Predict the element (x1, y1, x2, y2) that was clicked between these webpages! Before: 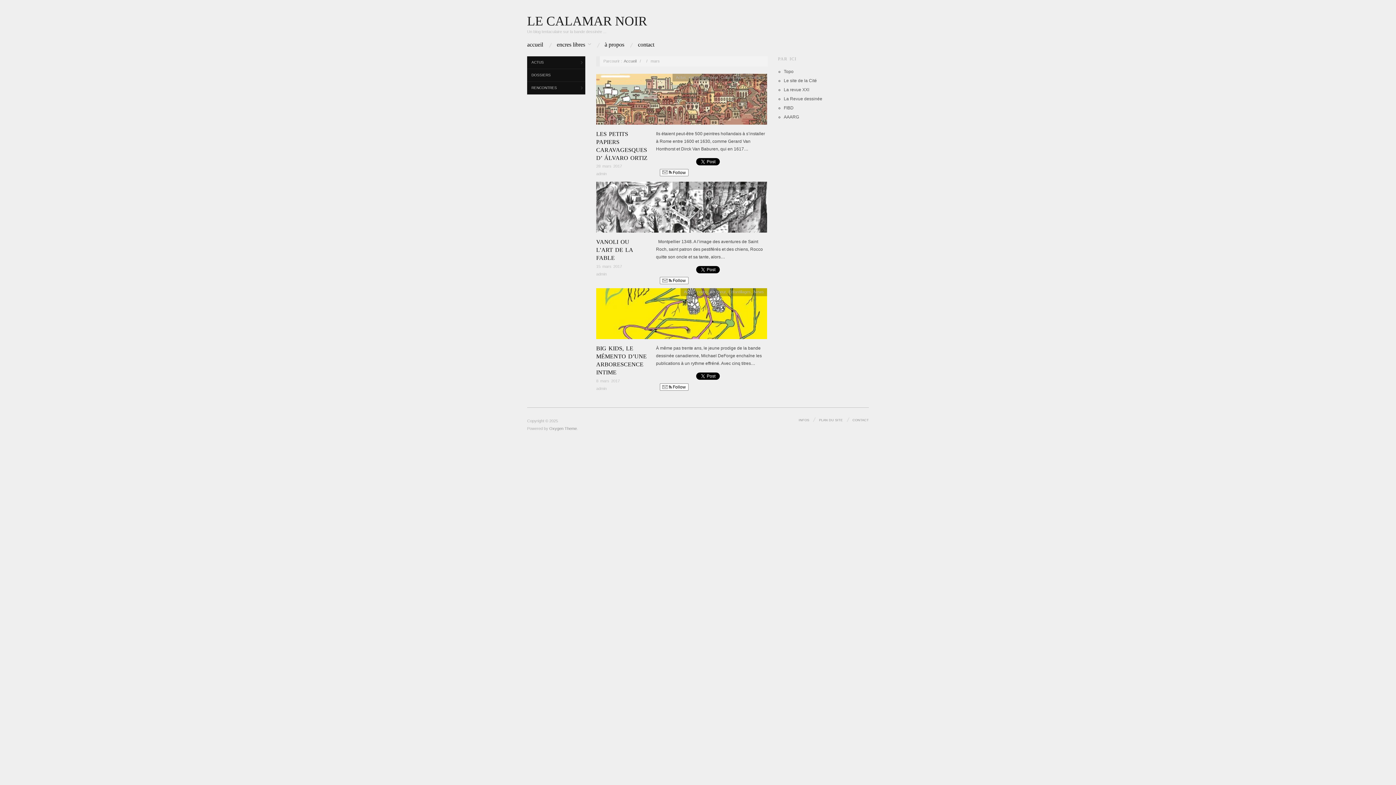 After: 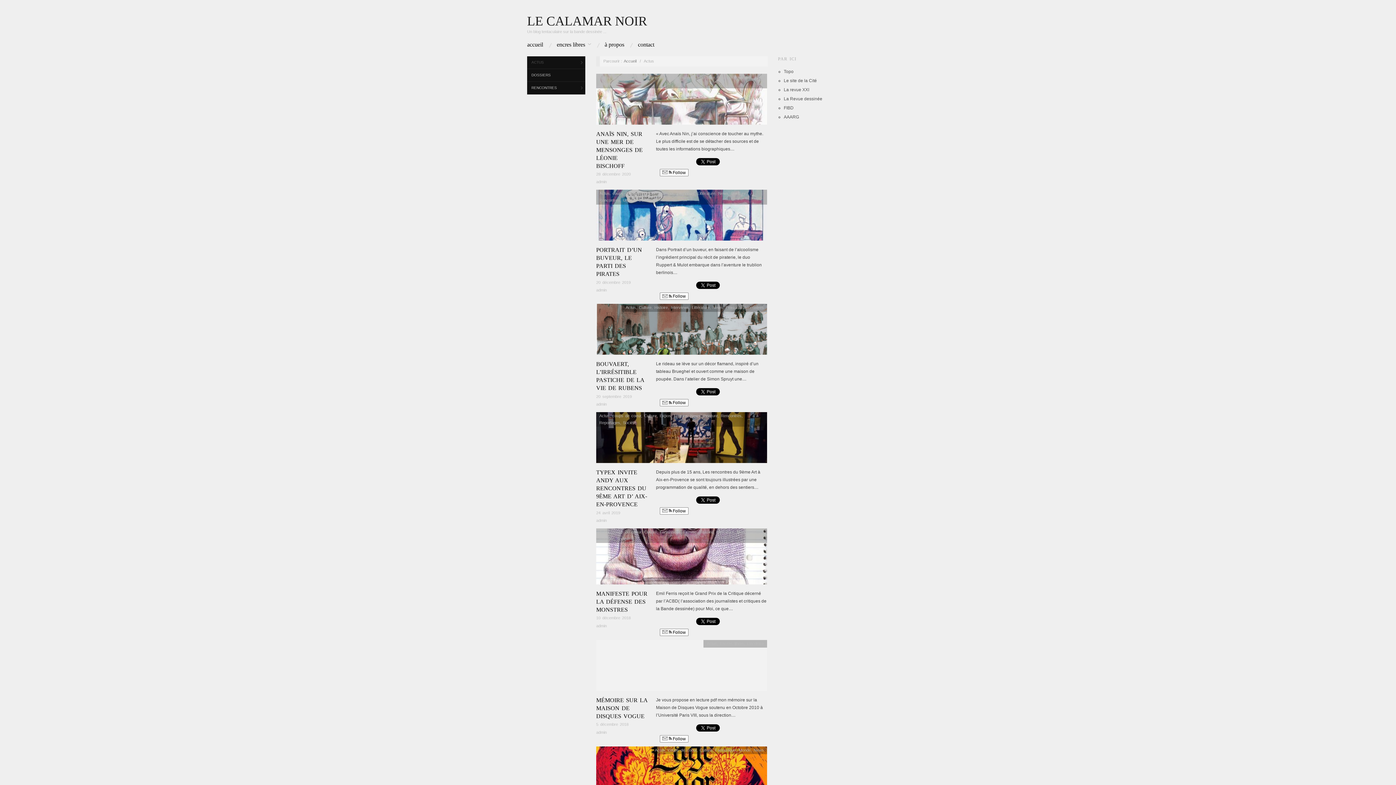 Action: label: Actus bbox: (676, 183, 686, 187)